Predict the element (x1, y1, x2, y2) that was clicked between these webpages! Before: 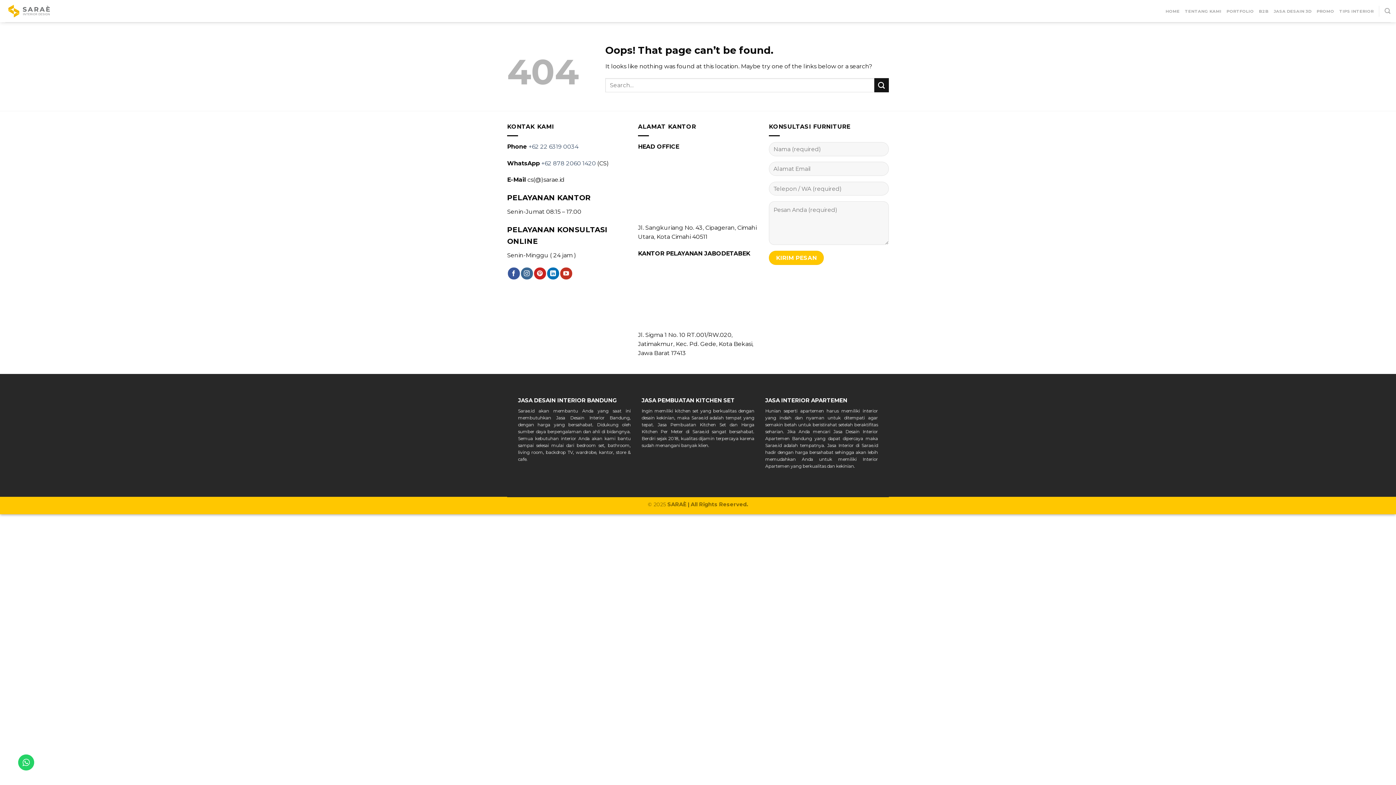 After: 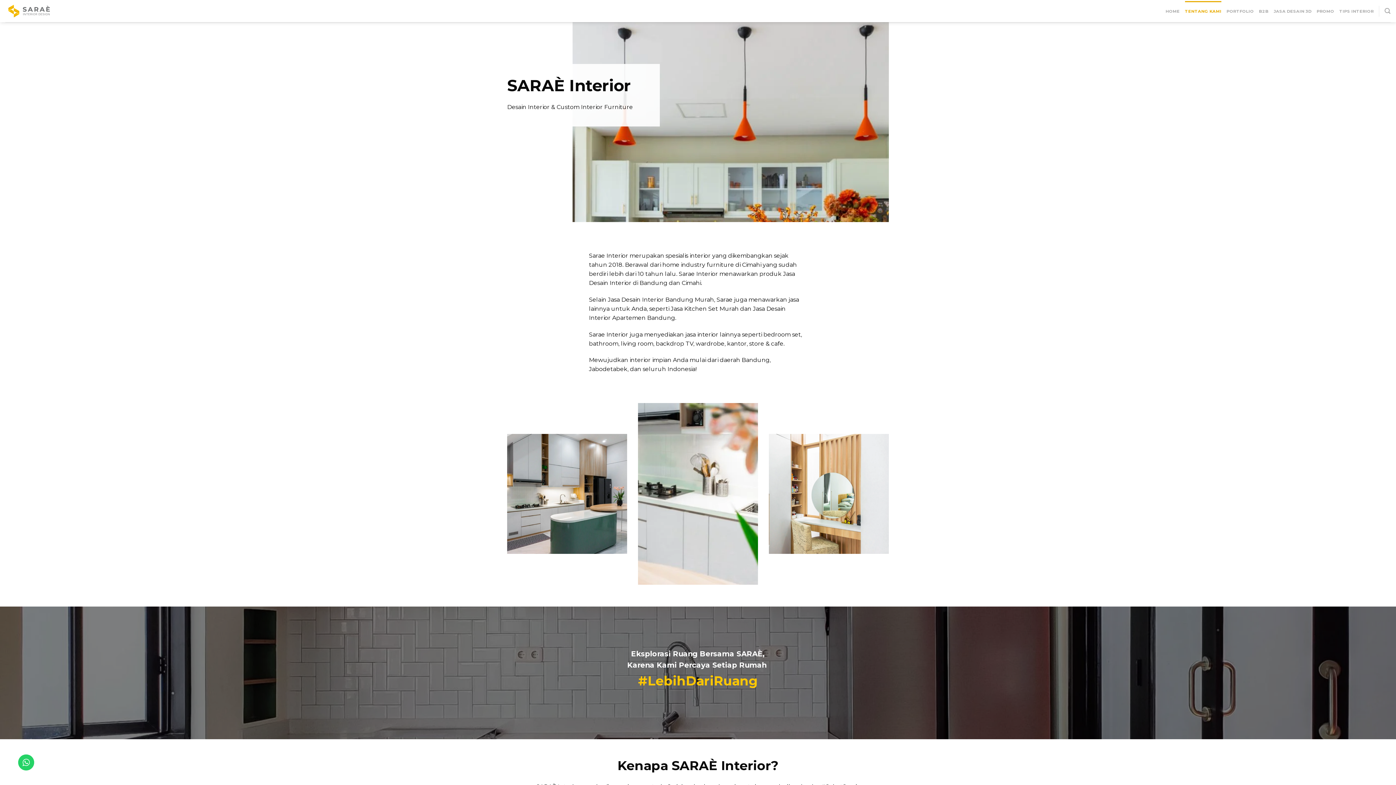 Action: bbox: (1185, 0, 1221, 21) label: TENTANG KAMI